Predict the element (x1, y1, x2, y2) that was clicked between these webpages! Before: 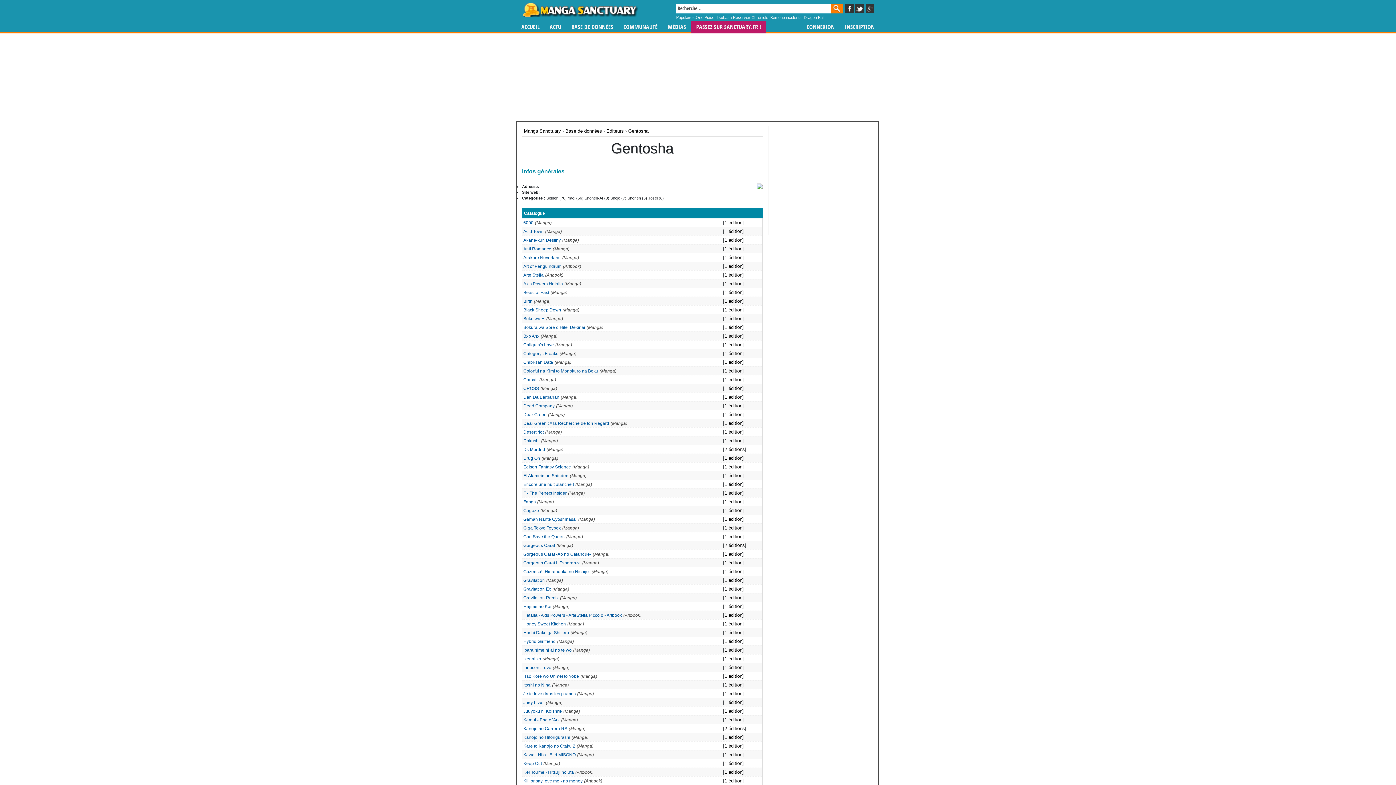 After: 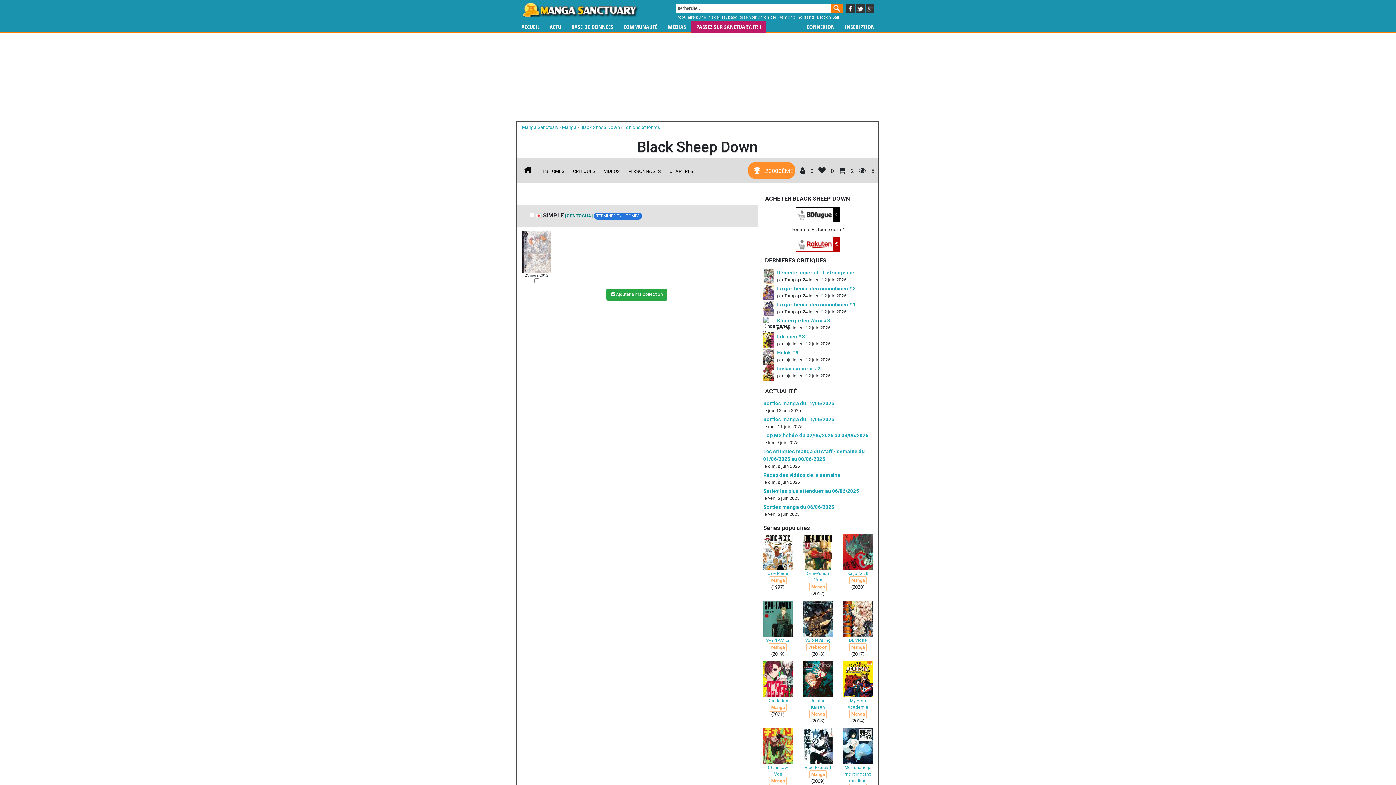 Action: label: 1 édition bbox: (724, 307, 742, 312)